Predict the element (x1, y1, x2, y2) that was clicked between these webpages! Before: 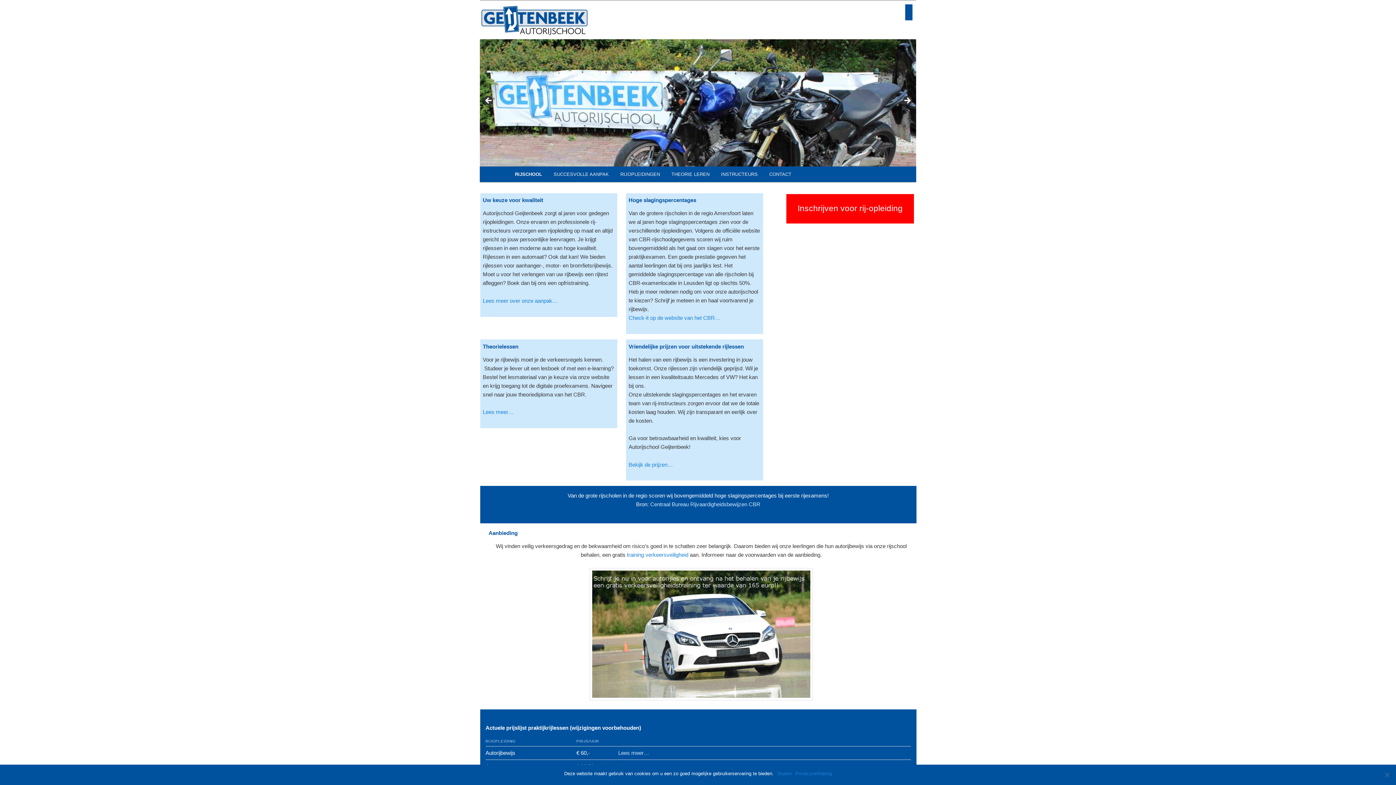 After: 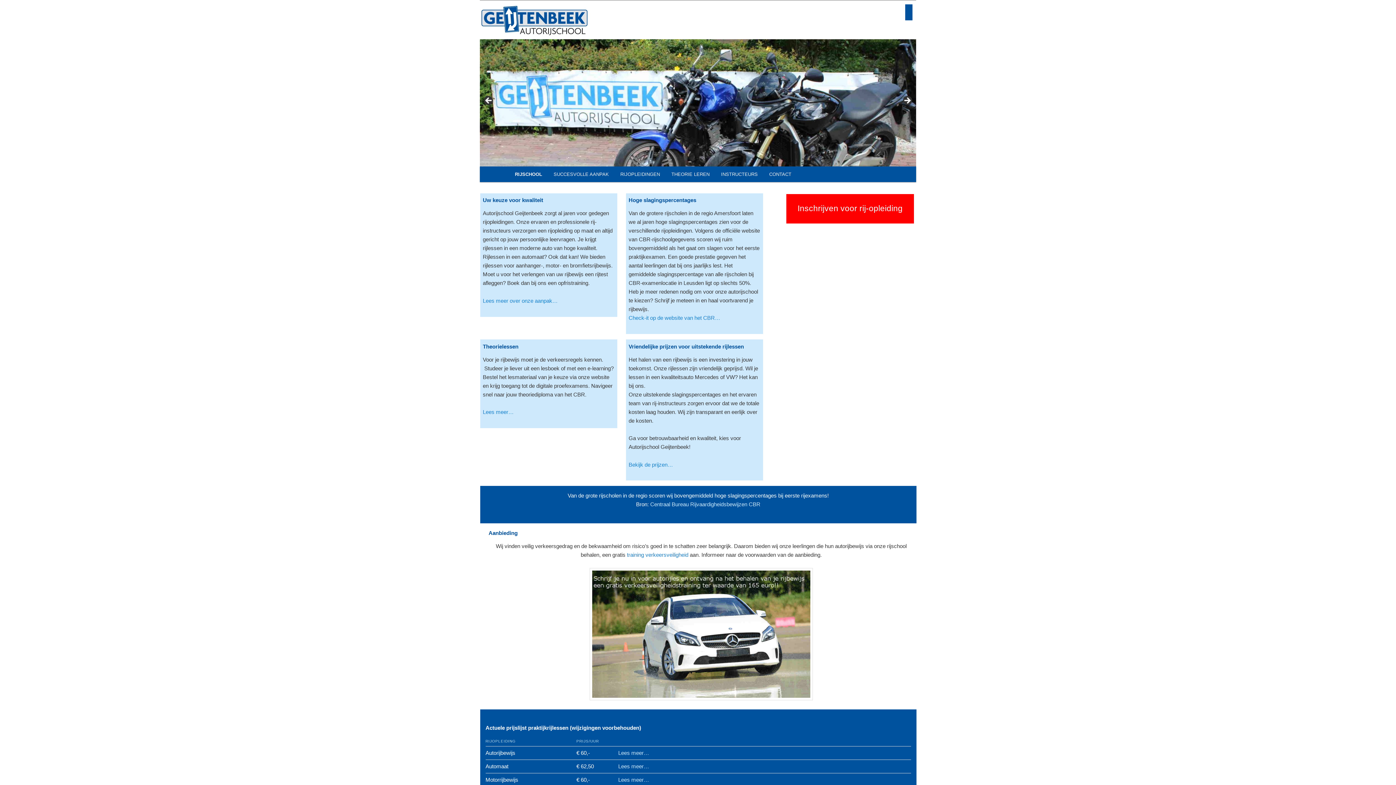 Action: label: Sluiten bbox: (777, 770, 792, 777)